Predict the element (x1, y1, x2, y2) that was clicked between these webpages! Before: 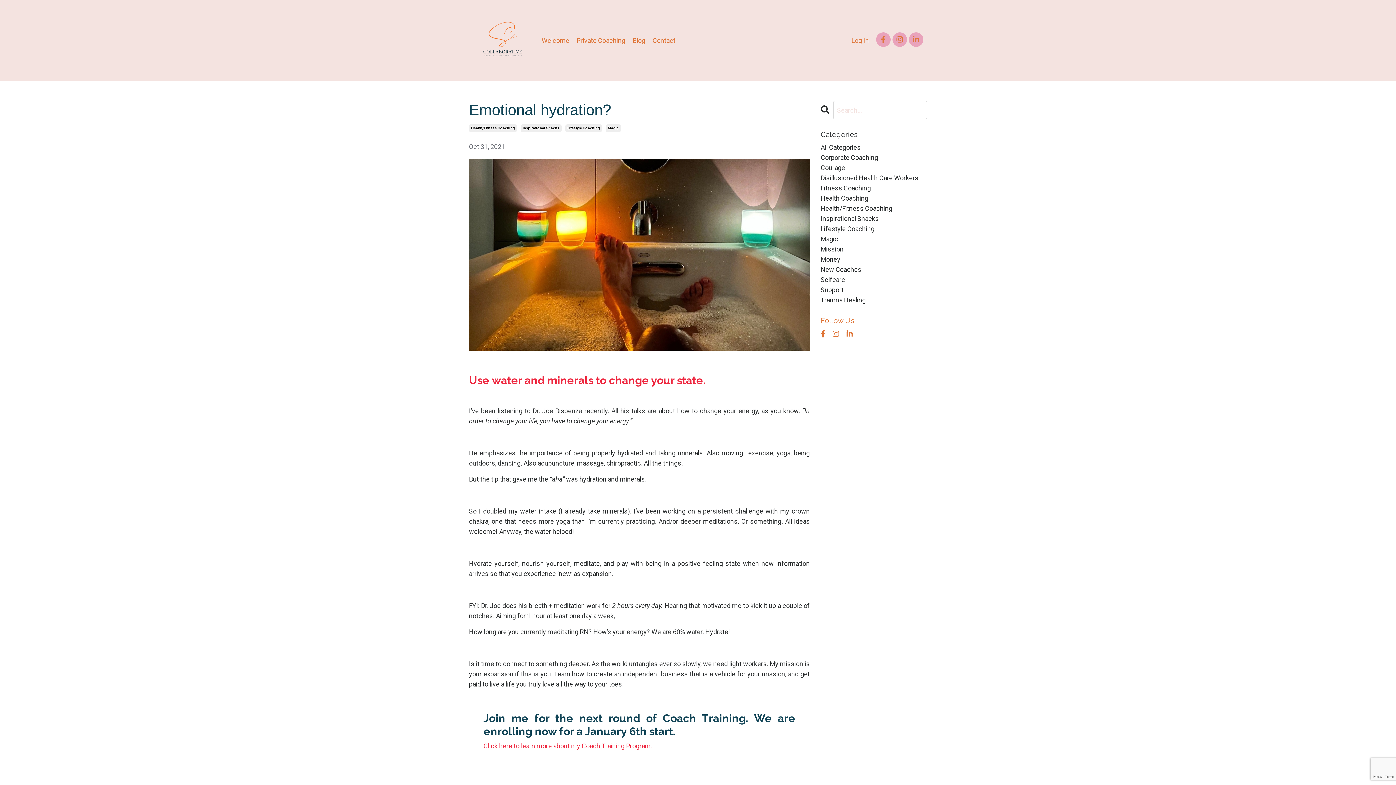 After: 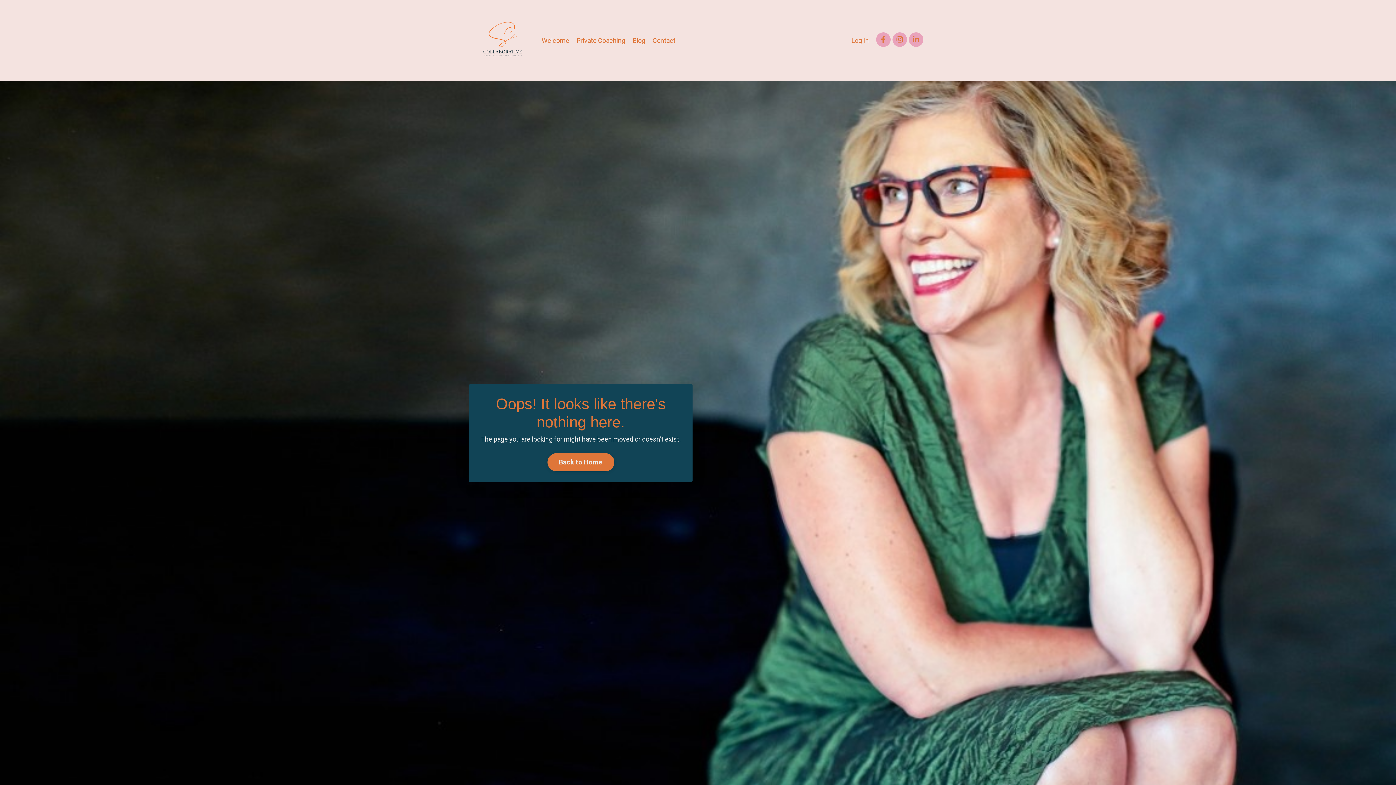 Action: bbox: (483, 742, 652, 750) label: Click here to learn more about my Coach Training Program.